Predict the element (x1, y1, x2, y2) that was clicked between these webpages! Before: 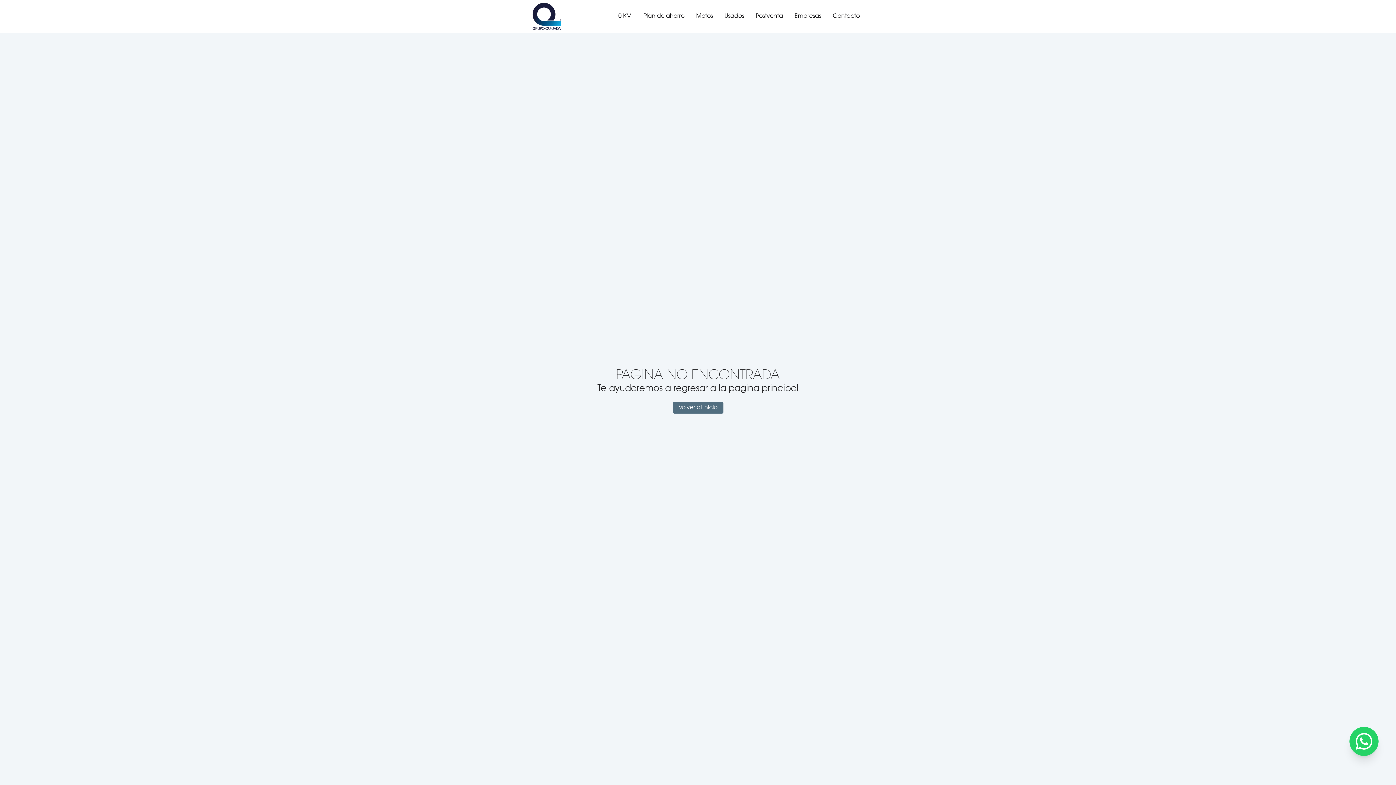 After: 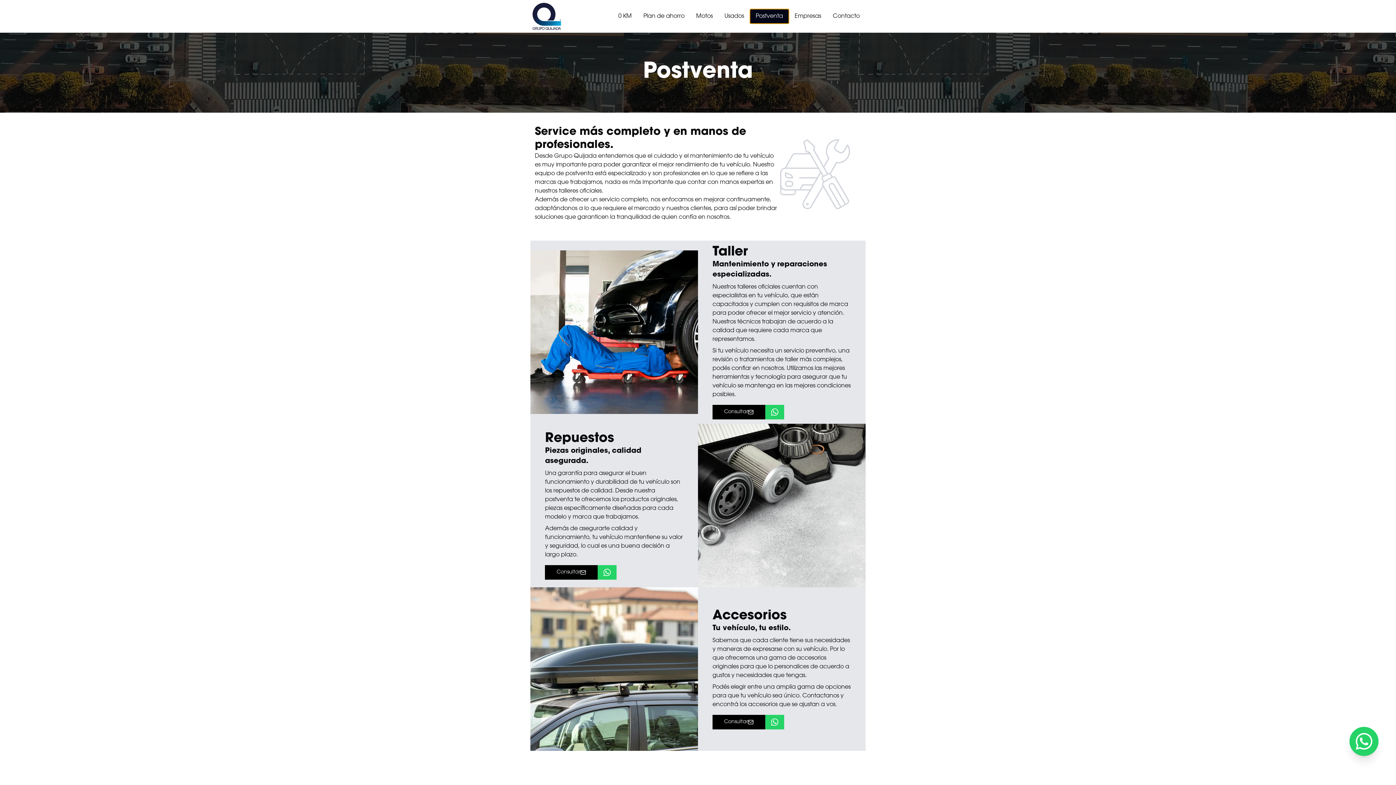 Action: label: Postventa bbox: (750, 9, 789, 23)